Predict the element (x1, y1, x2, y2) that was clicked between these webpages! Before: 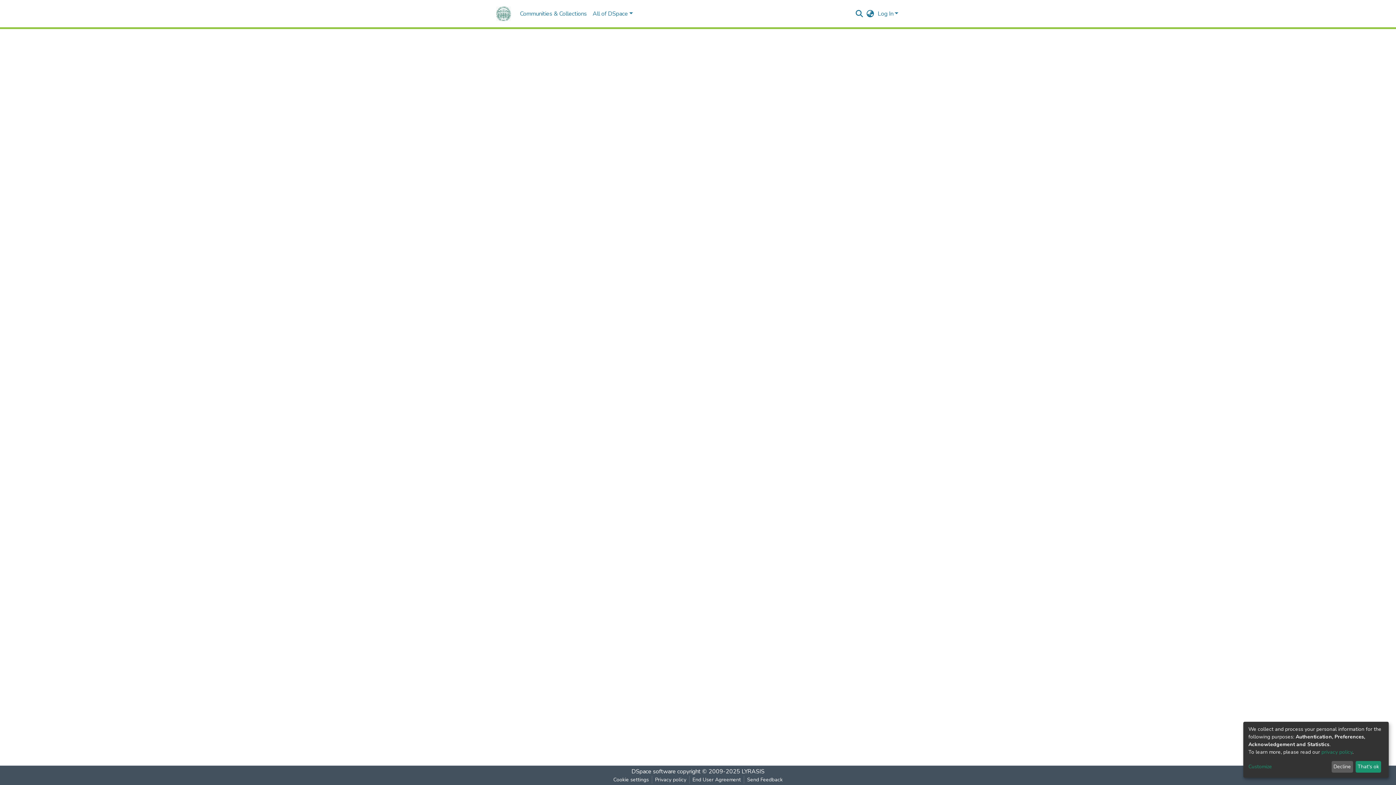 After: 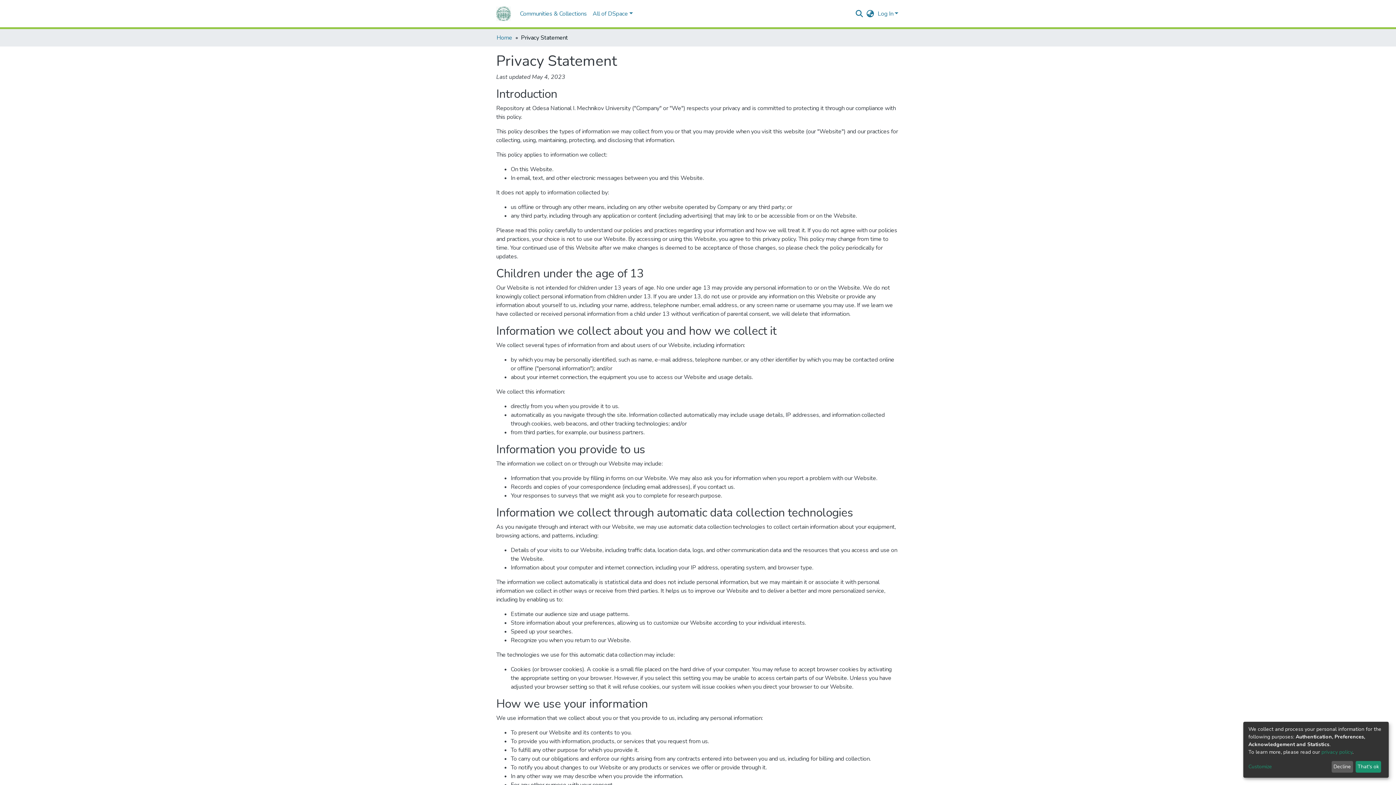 Action: label: Privacy policy bbox: (652, 776, 689, 784)